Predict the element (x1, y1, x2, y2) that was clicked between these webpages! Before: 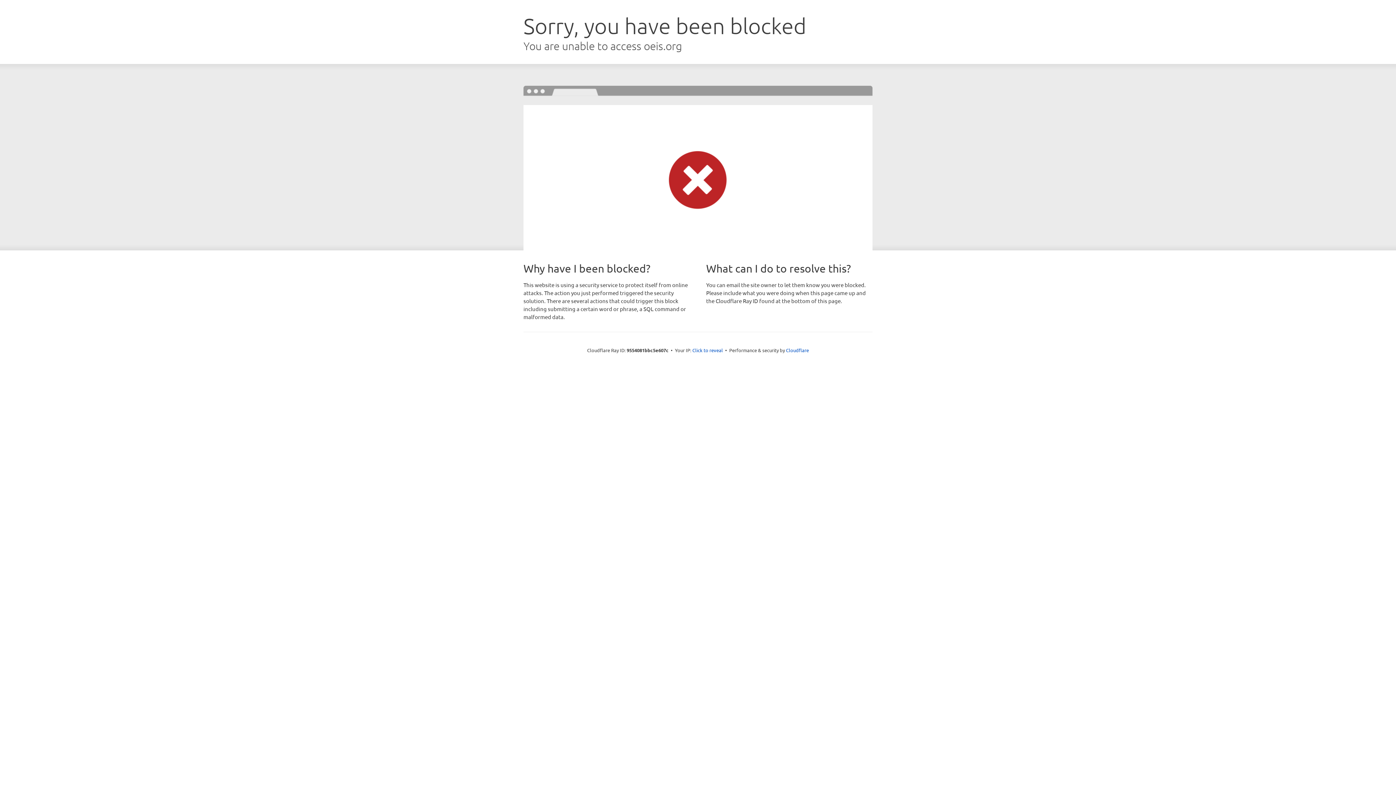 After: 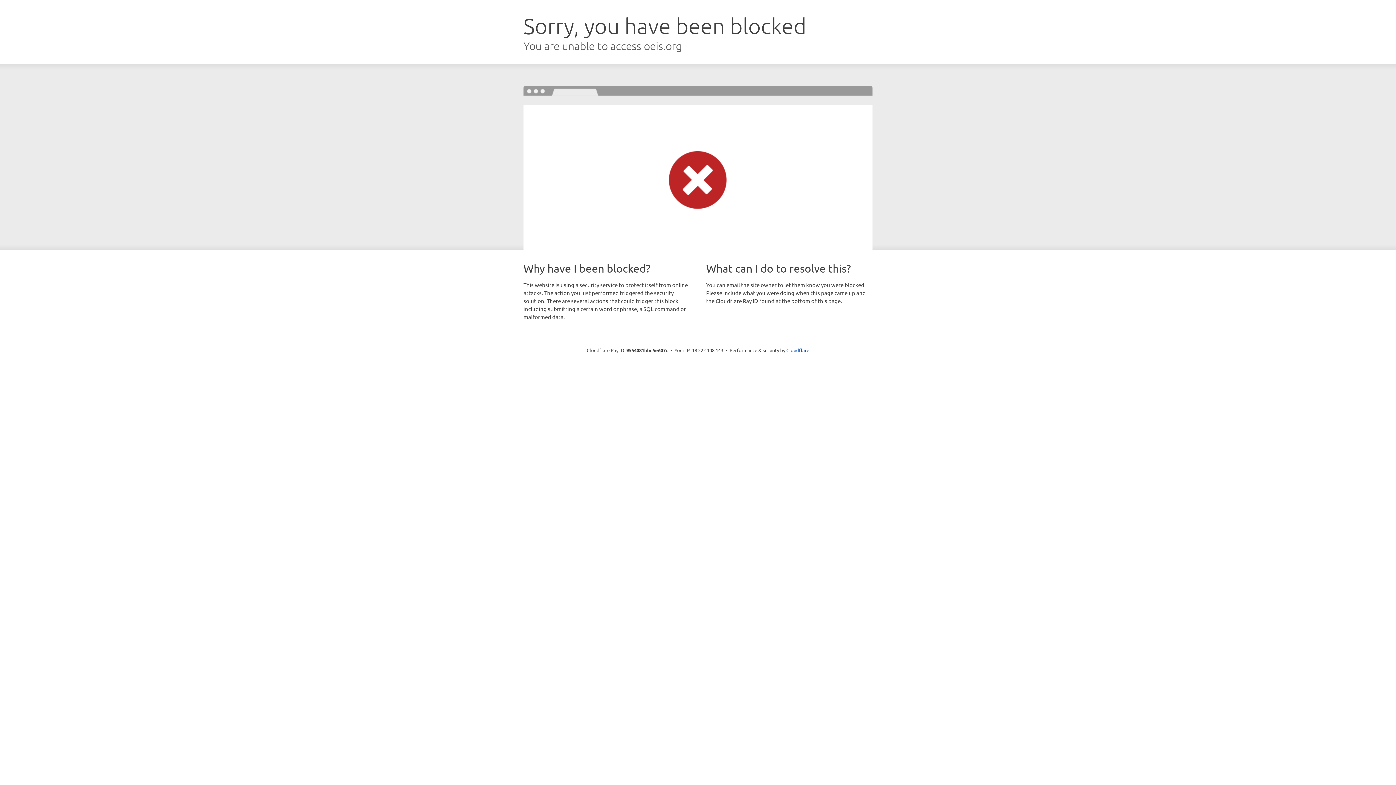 Action: bbox: (692, 346, 723, 353) label: Click to reveal